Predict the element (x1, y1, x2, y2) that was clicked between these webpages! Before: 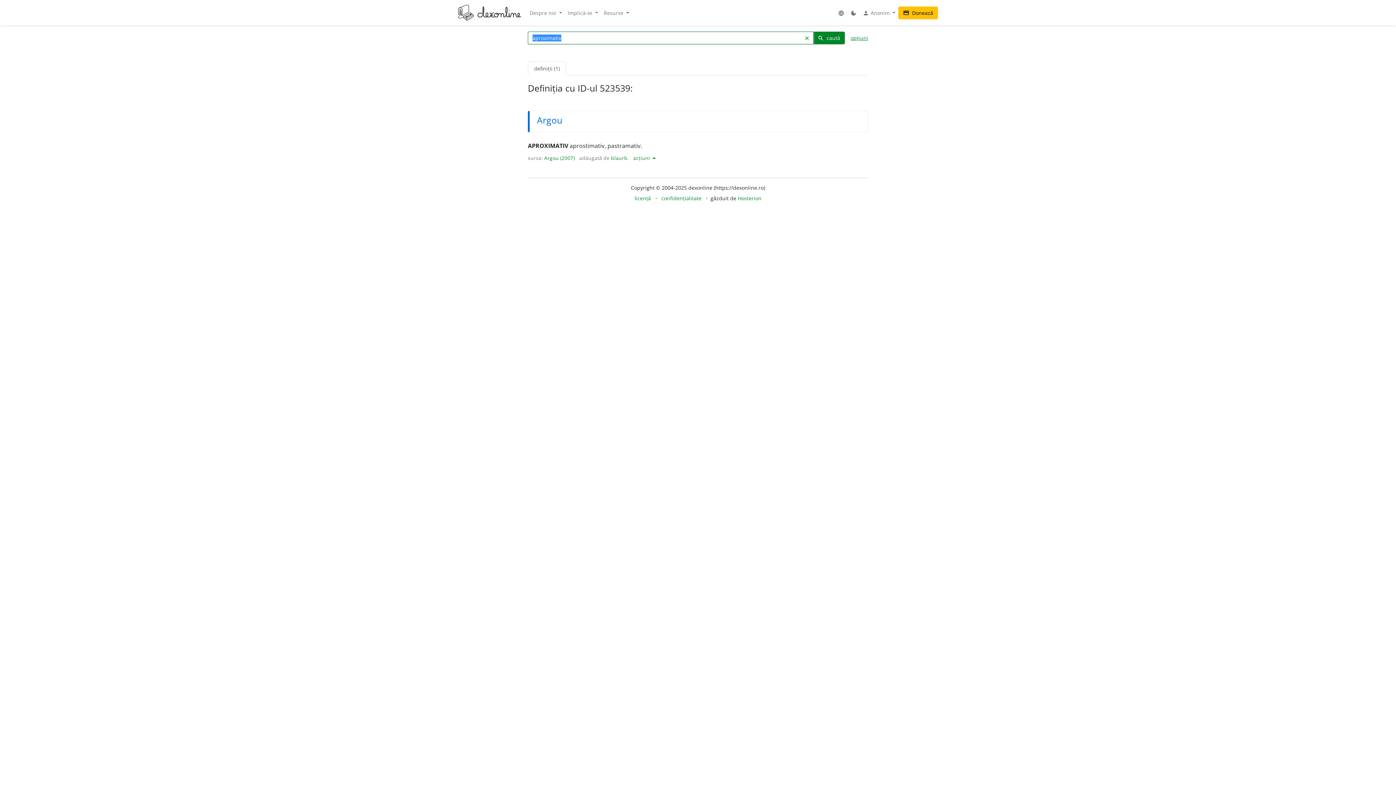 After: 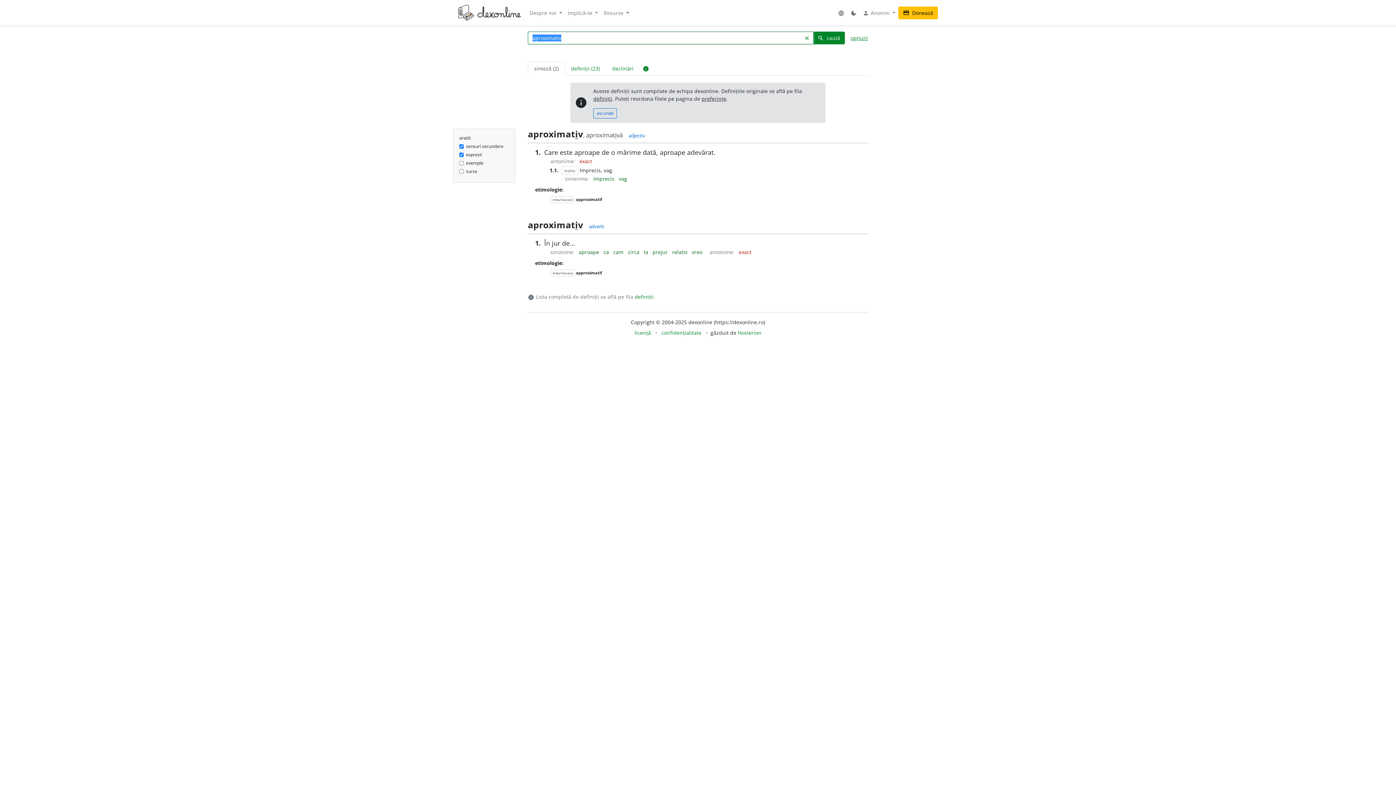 Action: label: search caută bbox: (813, 31, 845, 44)